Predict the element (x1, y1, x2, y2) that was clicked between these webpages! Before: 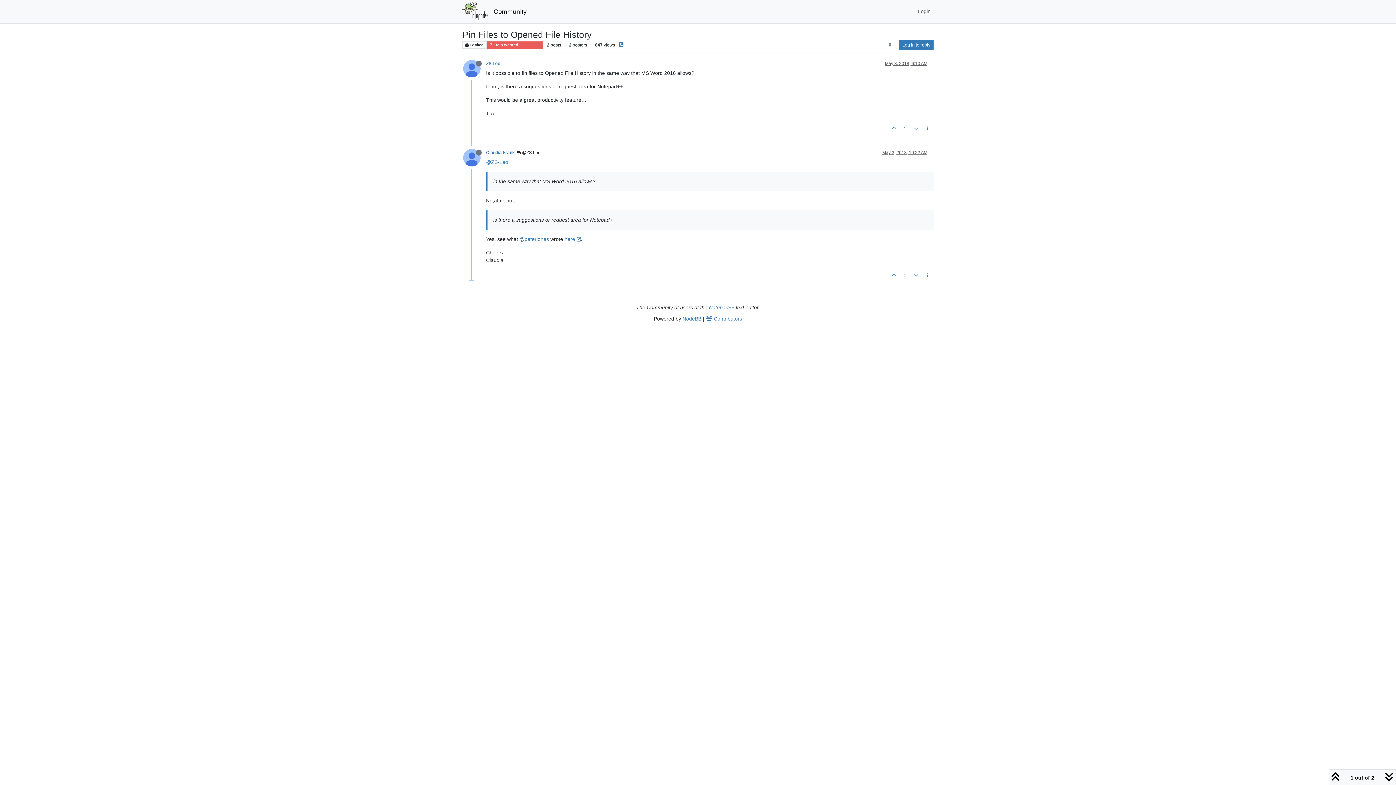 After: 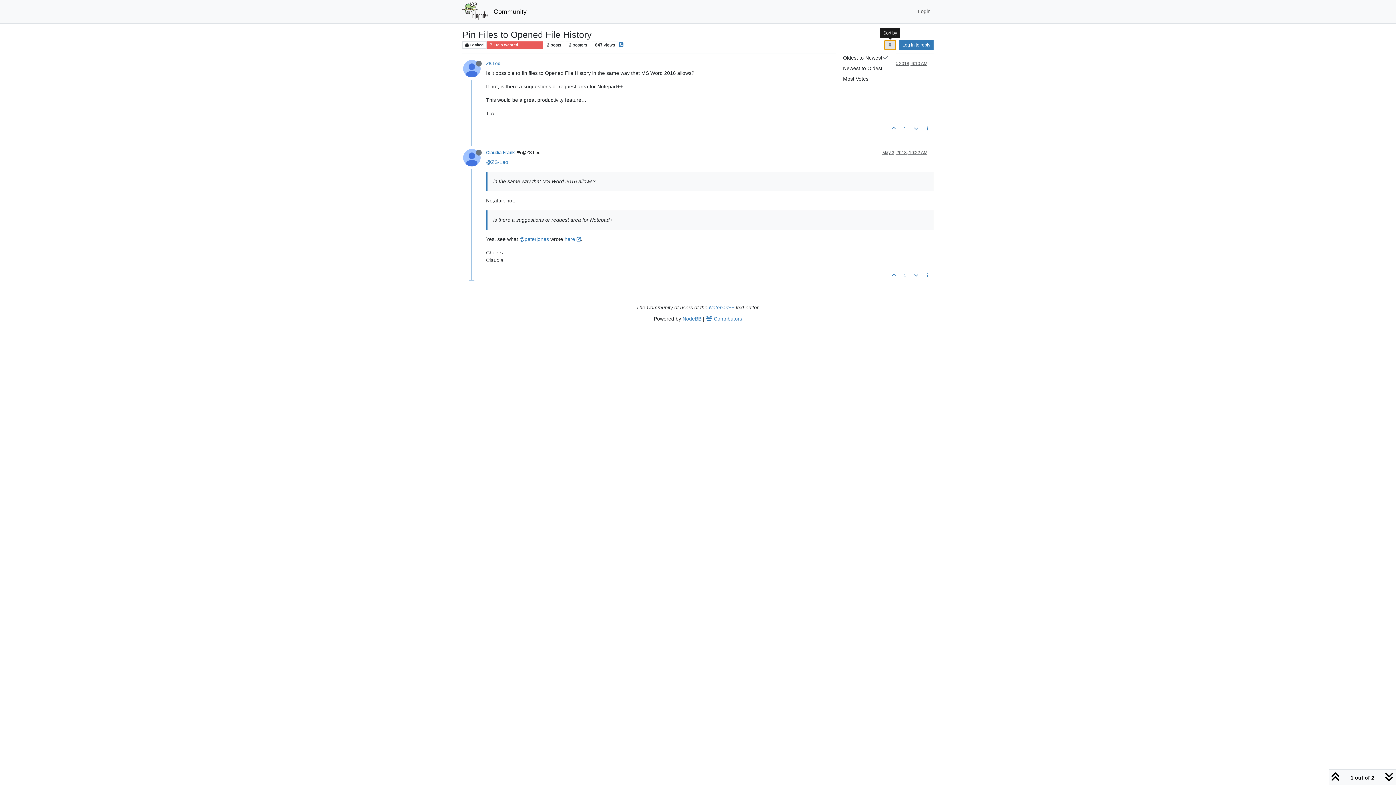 Action: label: Post sort option, Oldest to Newest bbox: (884, 39, 896, 50)